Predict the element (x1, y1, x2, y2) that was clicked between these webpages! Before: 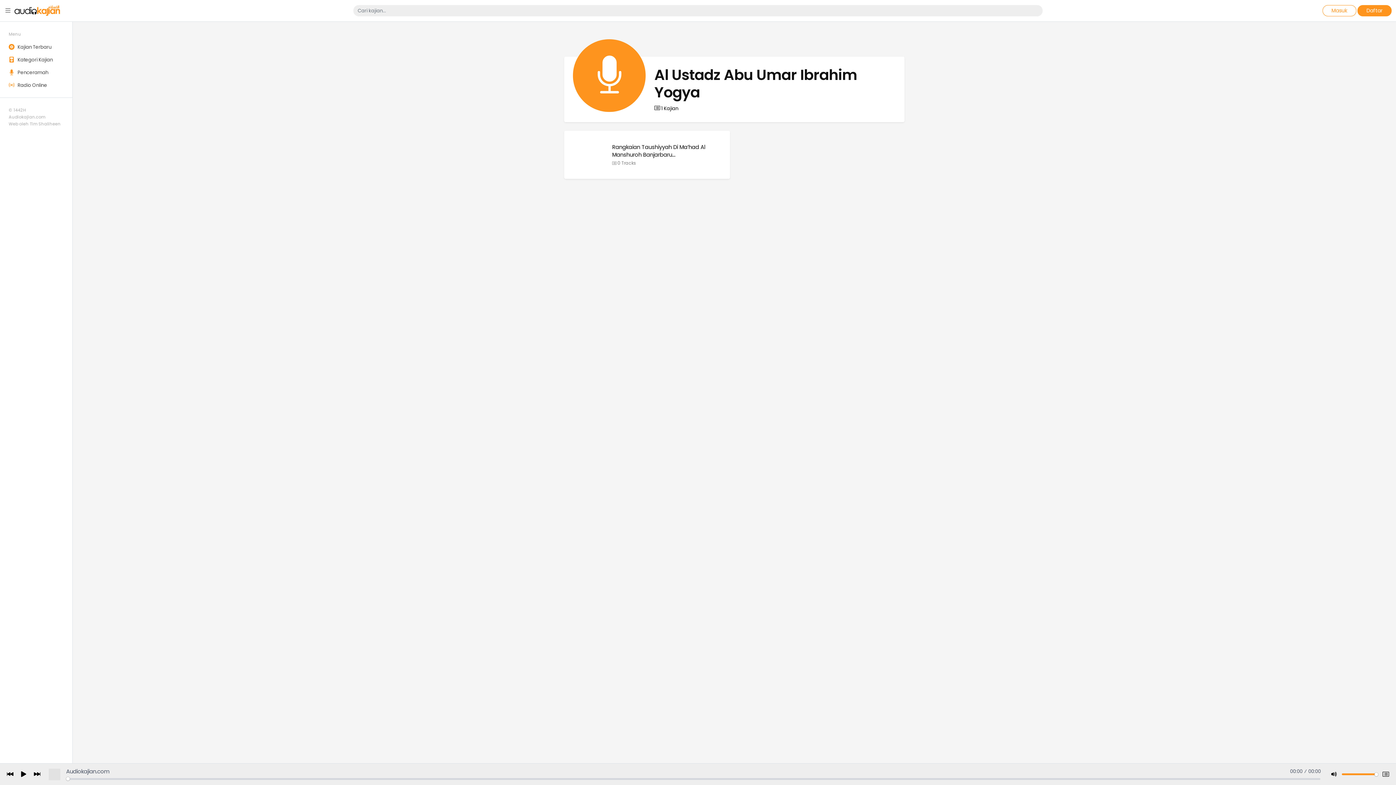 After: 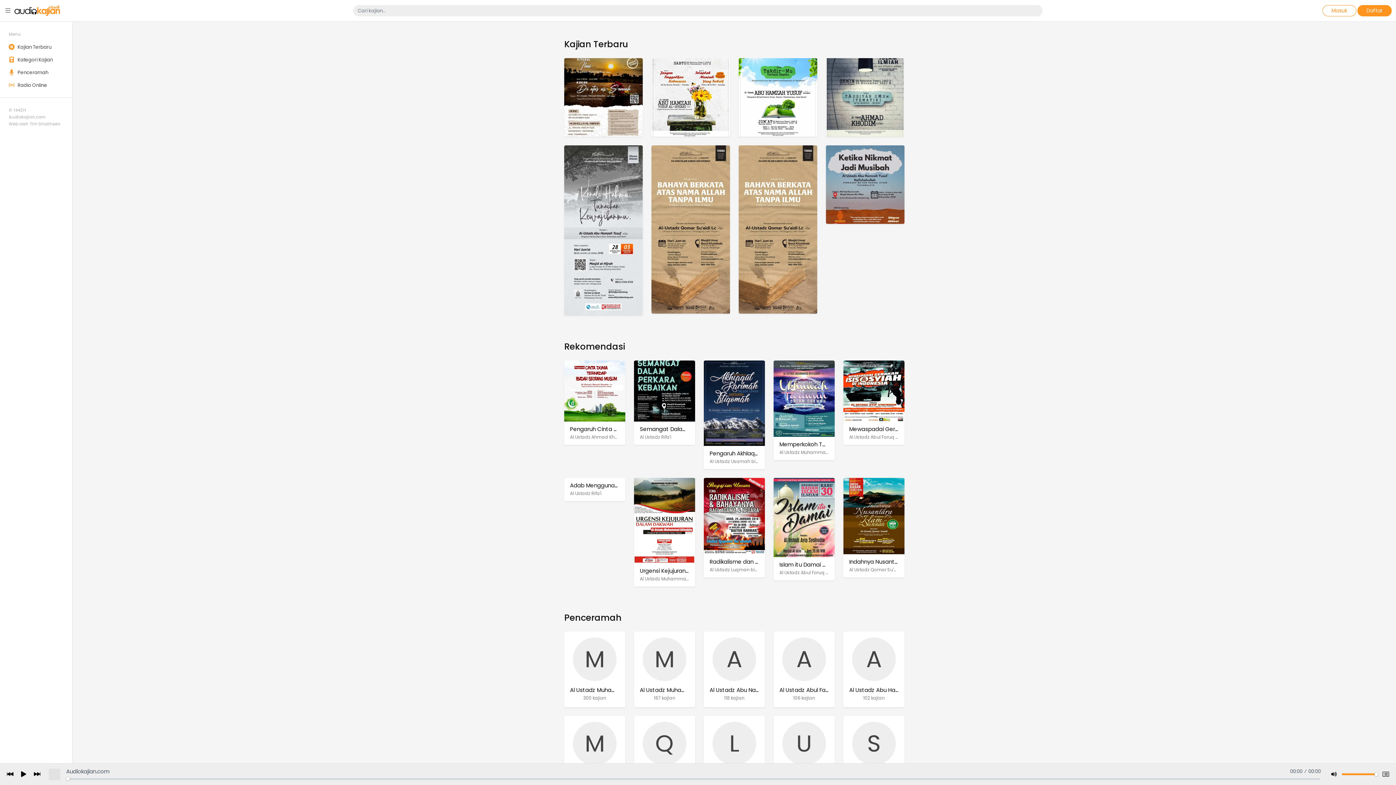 Action: bbox: (13, 6, 60, 13)